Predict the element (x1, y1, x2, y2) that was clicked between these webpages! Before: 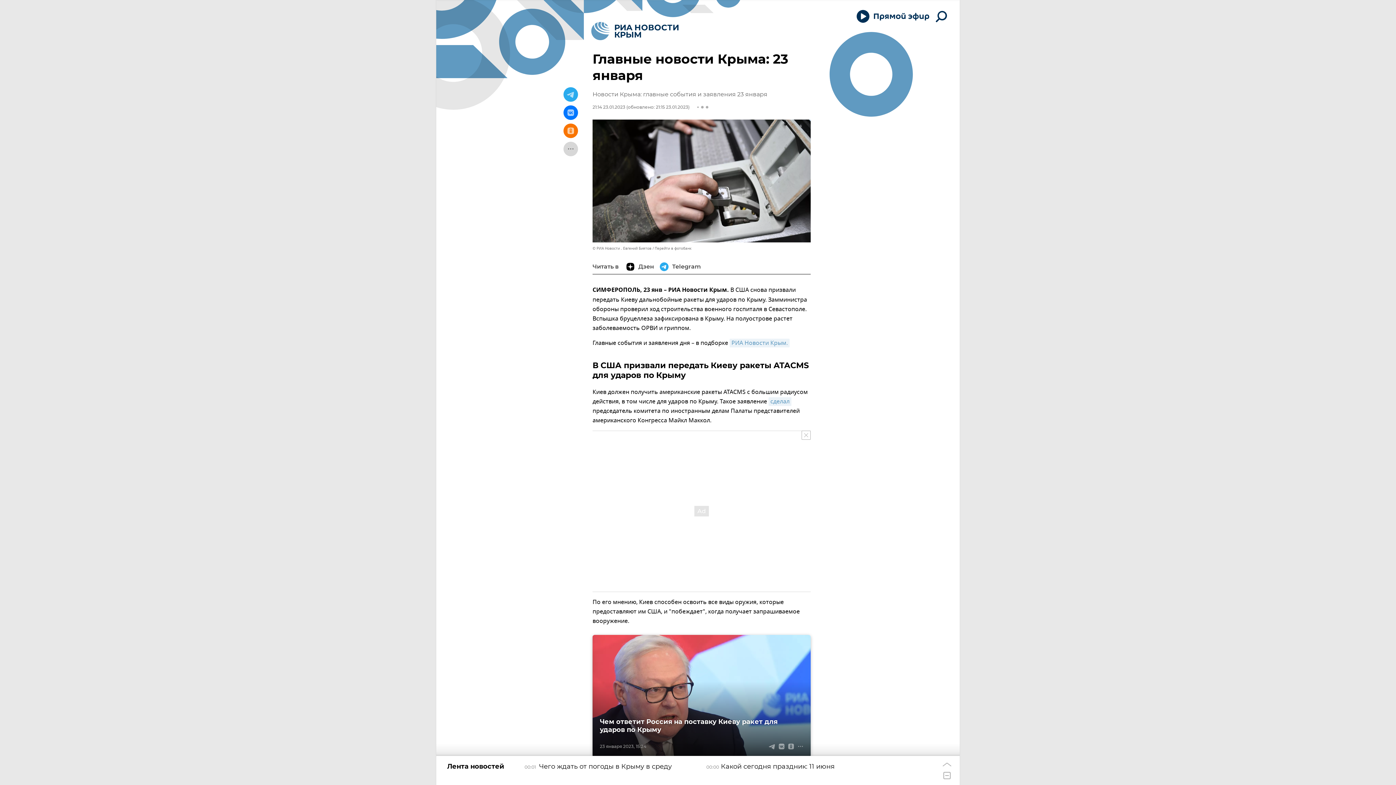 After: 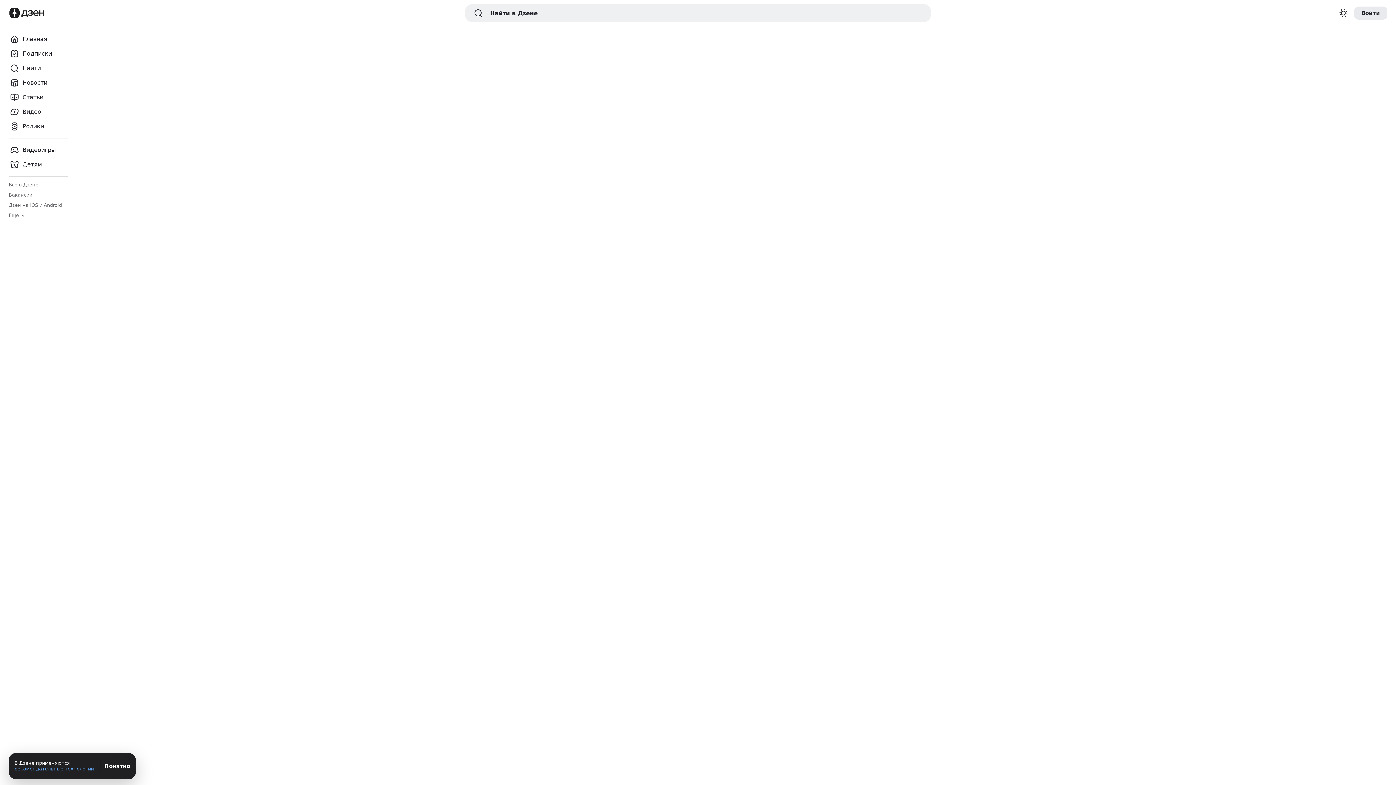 Action: label: Дзен bbox: (626, 259, 656, 274)